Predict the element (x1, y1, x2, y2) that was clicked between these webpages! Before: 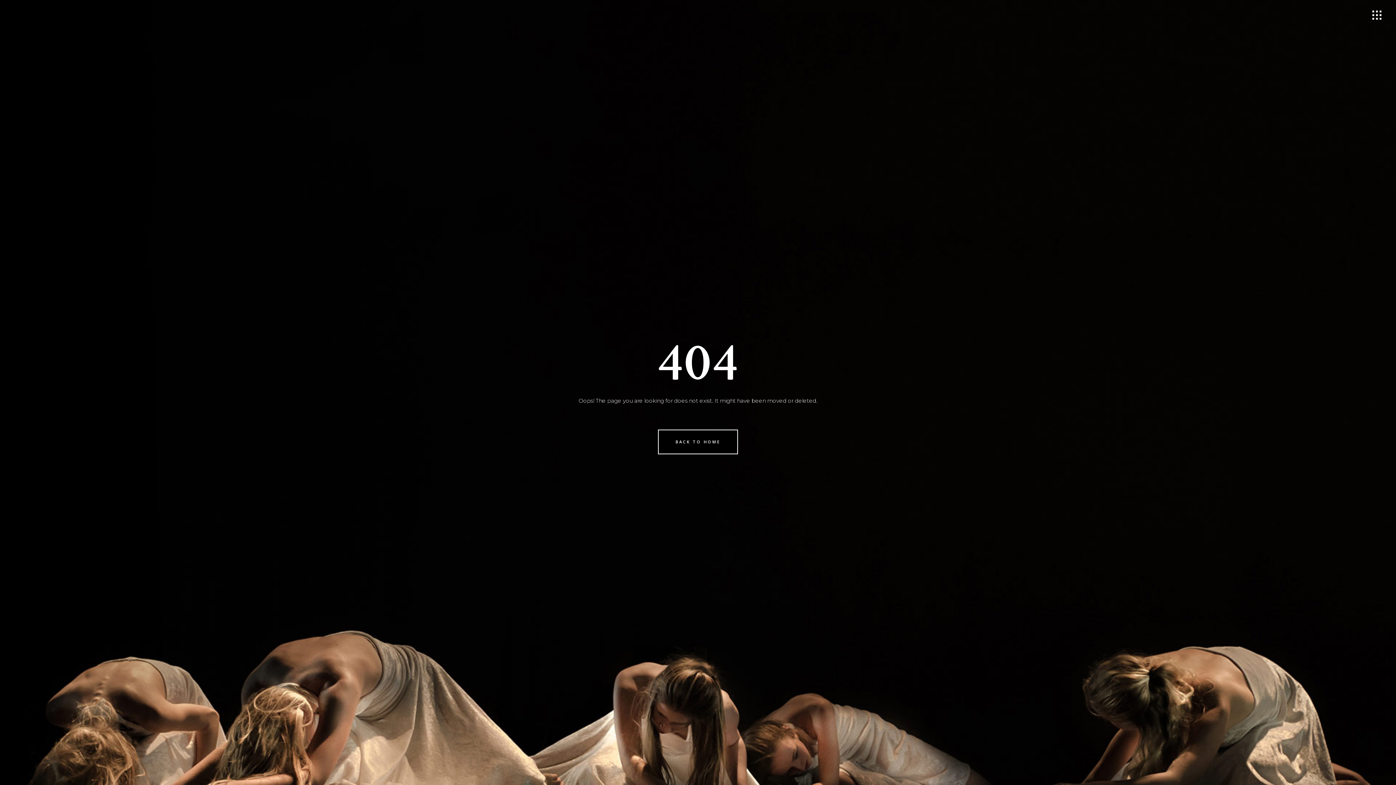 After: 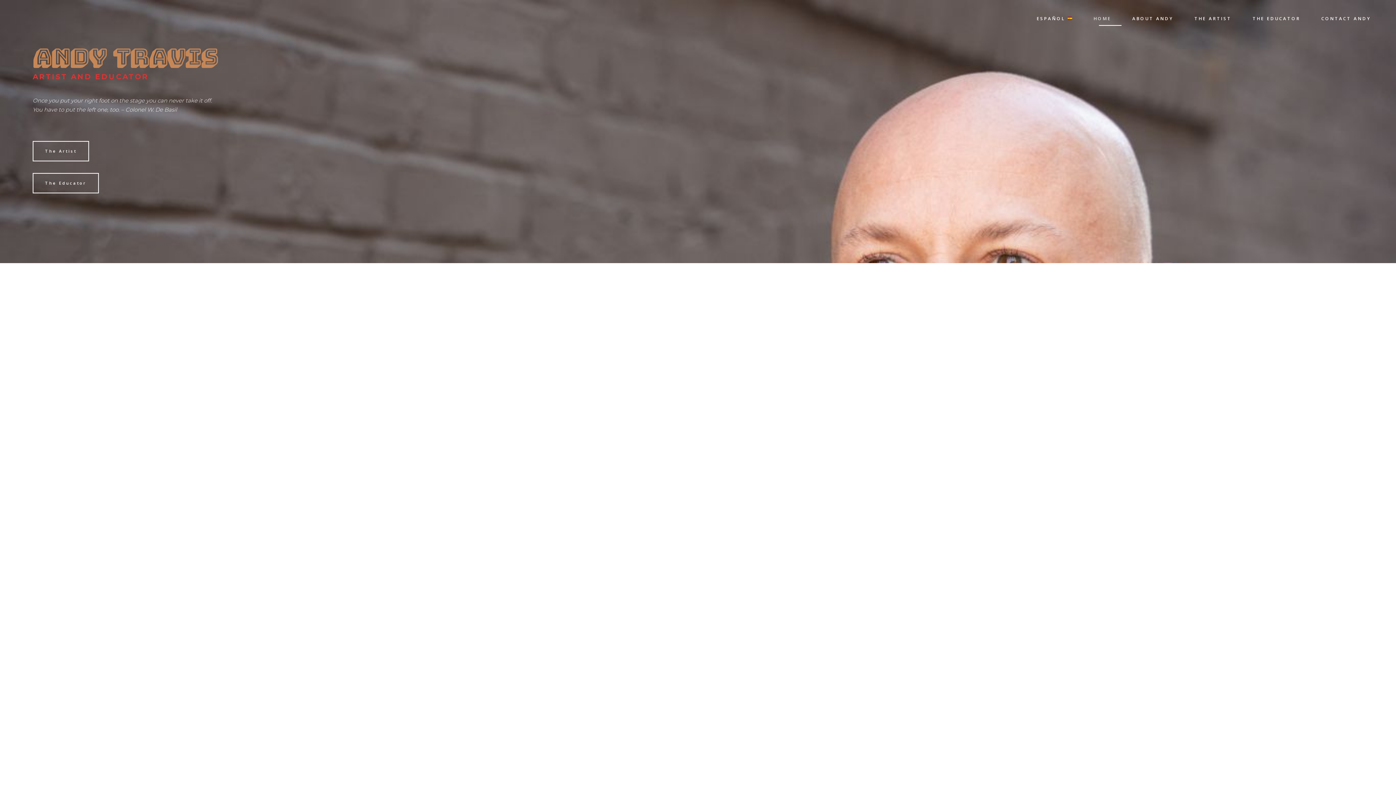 Action: bbox: (658, 429, 738, 454) label: BACK TO HOME